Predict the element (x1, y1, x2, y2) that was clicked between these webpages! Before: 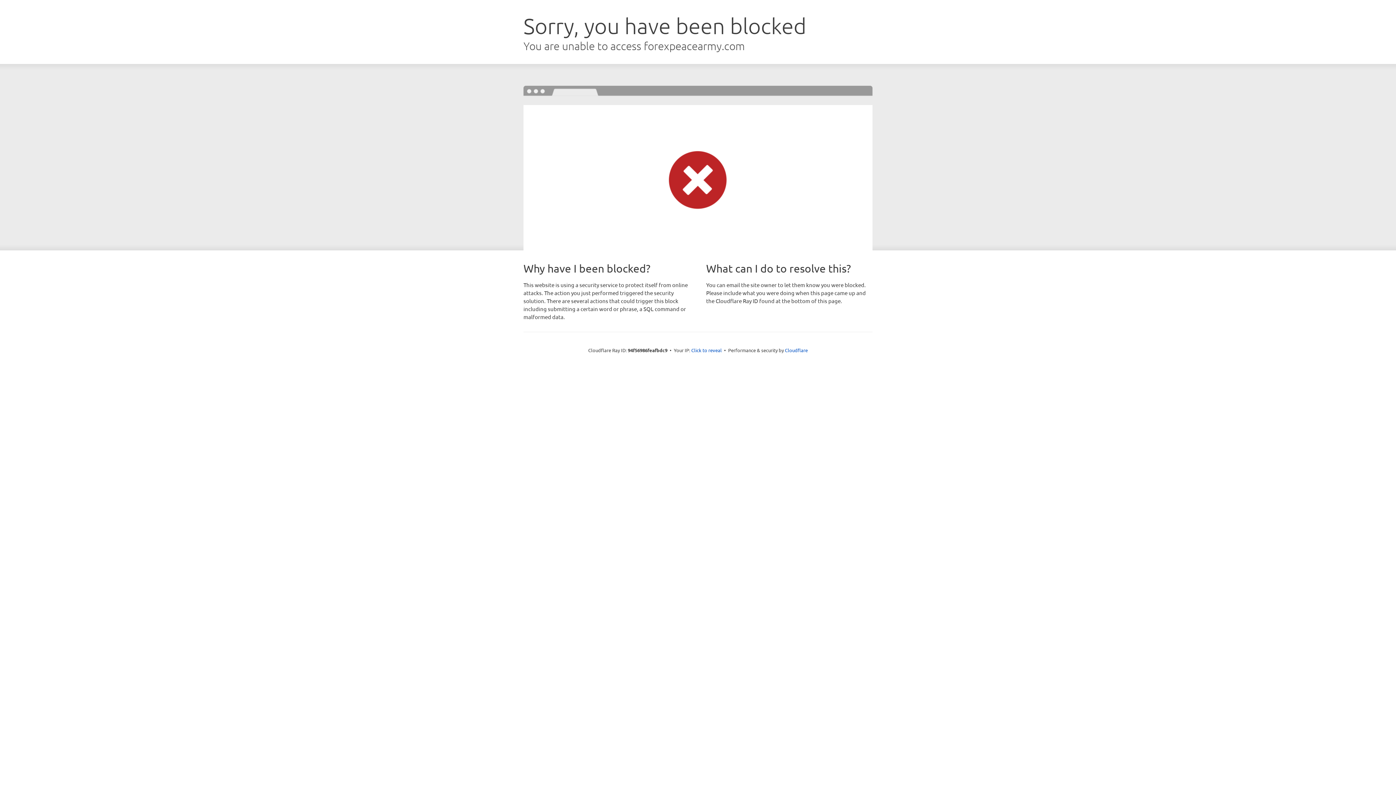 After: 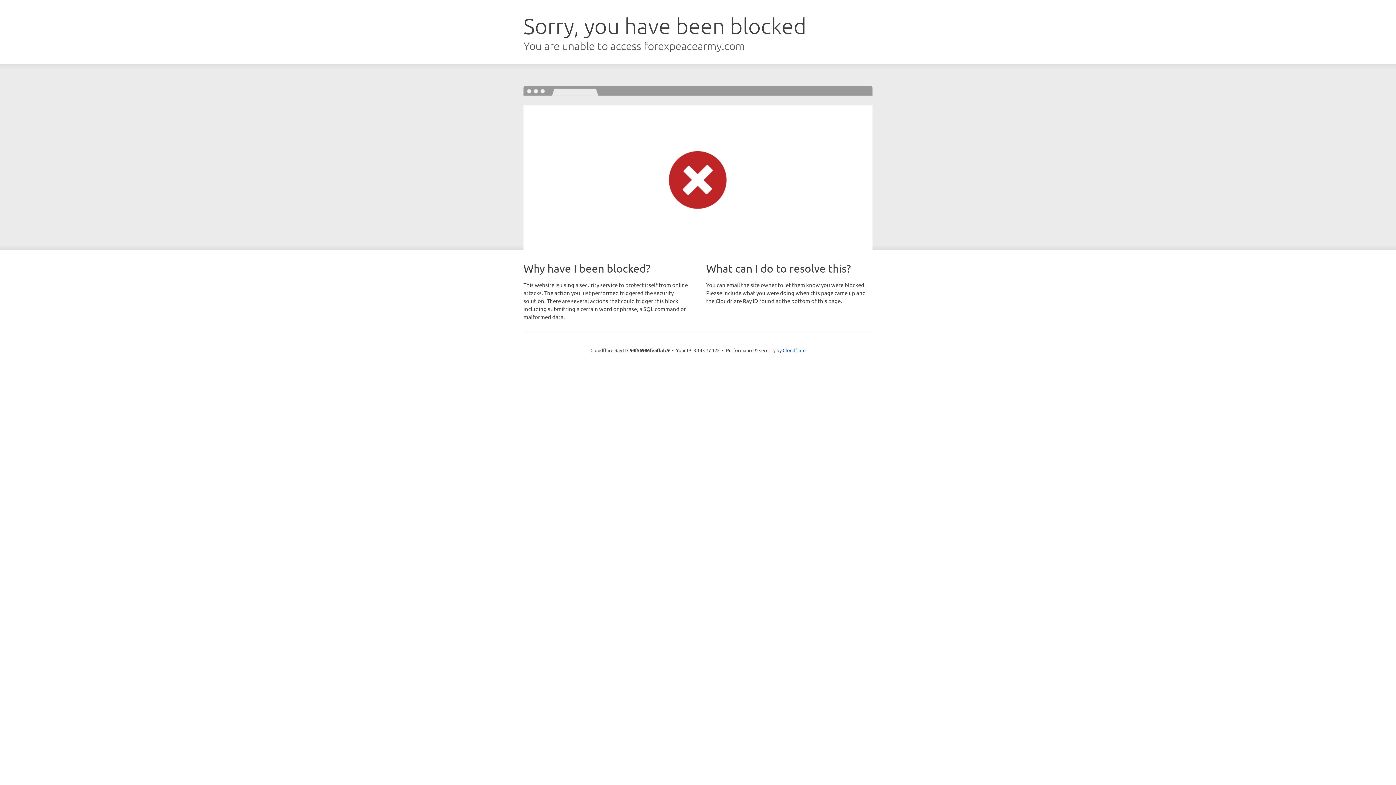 Action: bbox: (691, 346, 722, 353) label: Click to reveal